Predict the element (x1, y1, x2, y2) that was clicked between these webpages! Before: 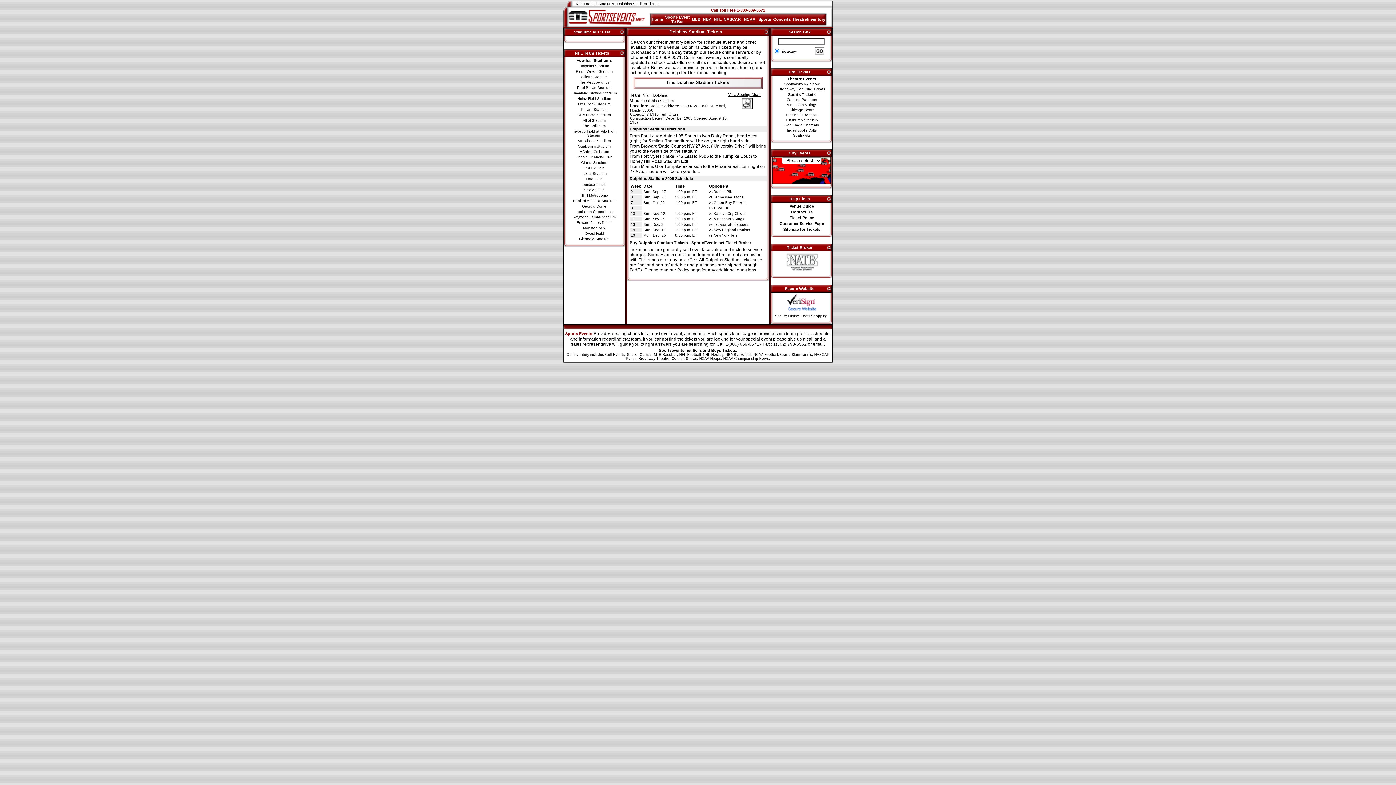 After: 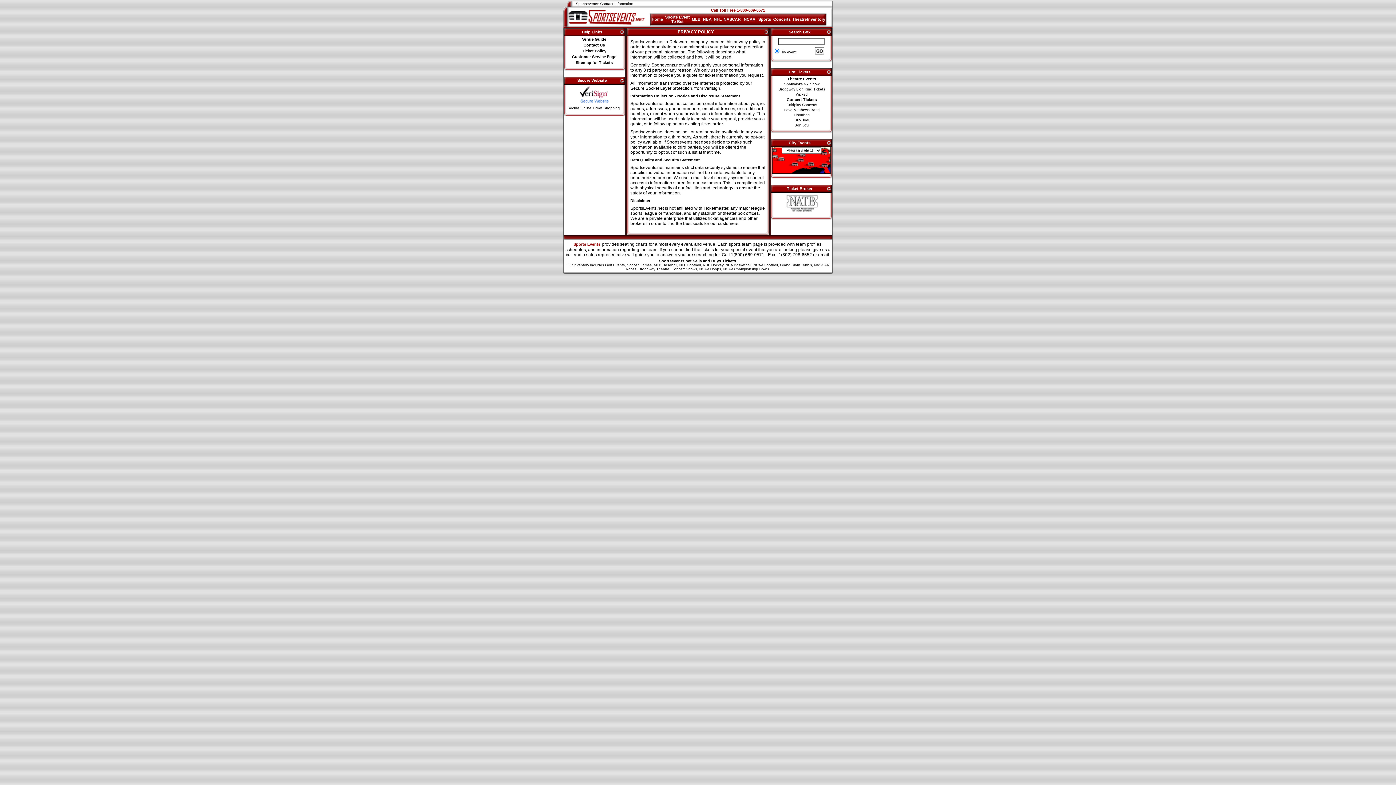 Action: label: Ticket Policy bbox: (789, 215, 814, 220)